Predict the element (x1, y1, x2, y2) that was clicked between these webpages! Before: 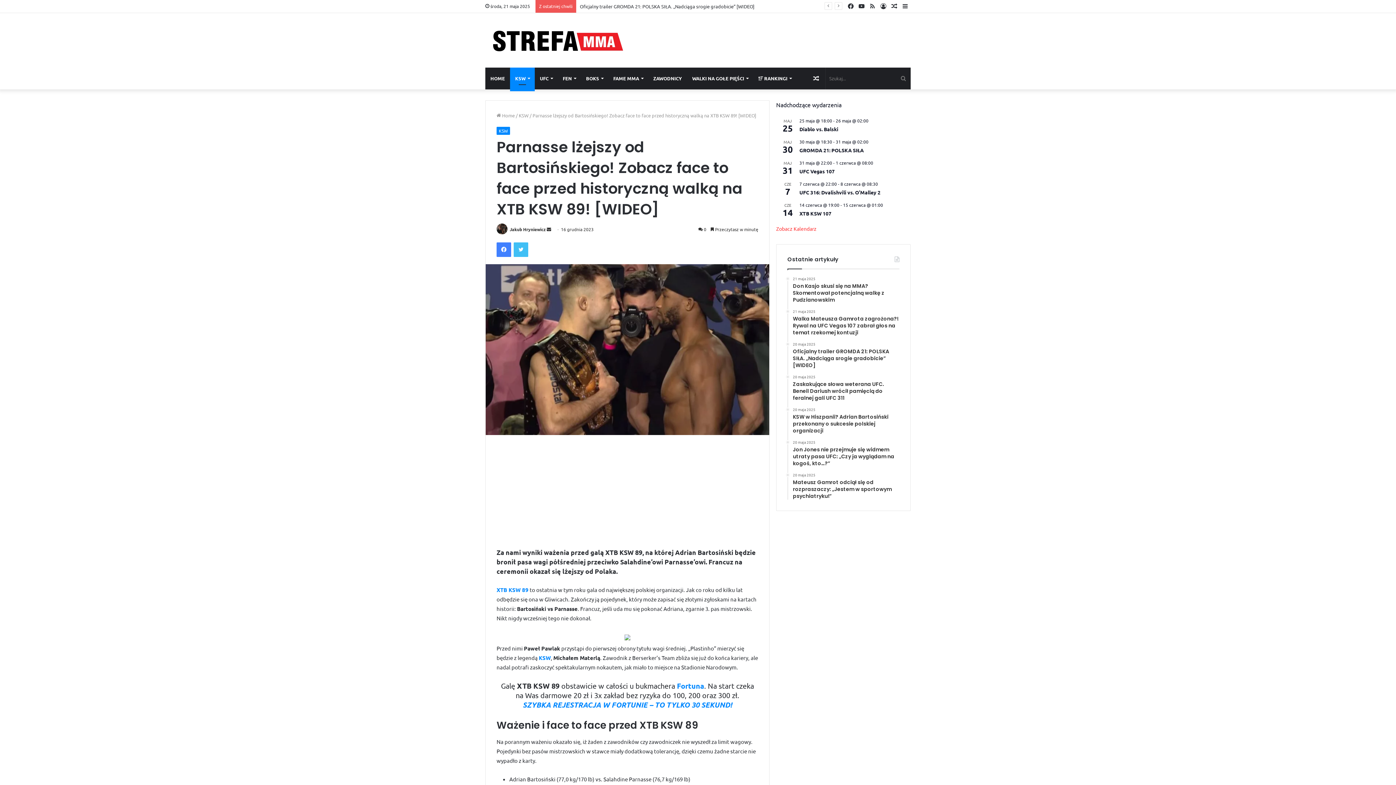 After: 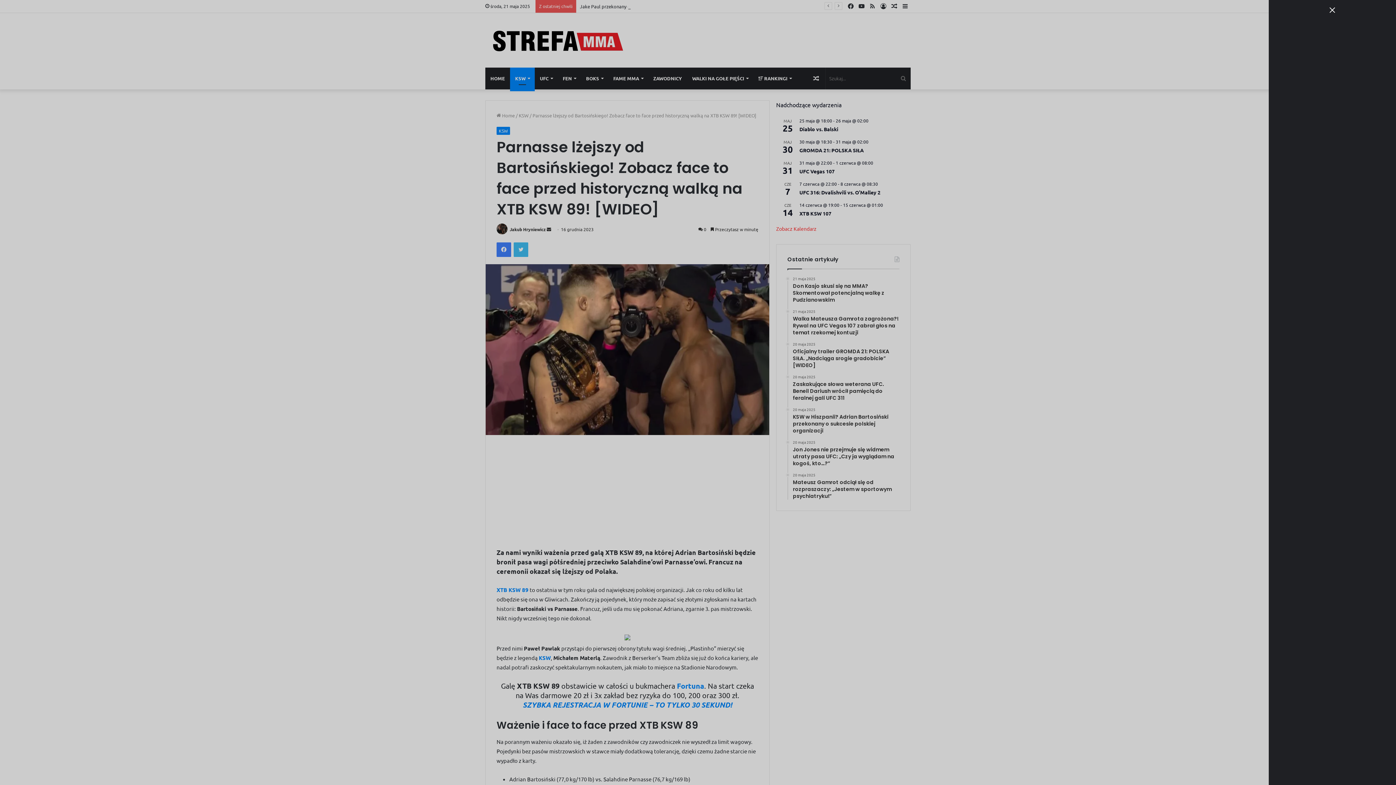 Action: label: Sidebar bbox: (900, 0, 910, 12)